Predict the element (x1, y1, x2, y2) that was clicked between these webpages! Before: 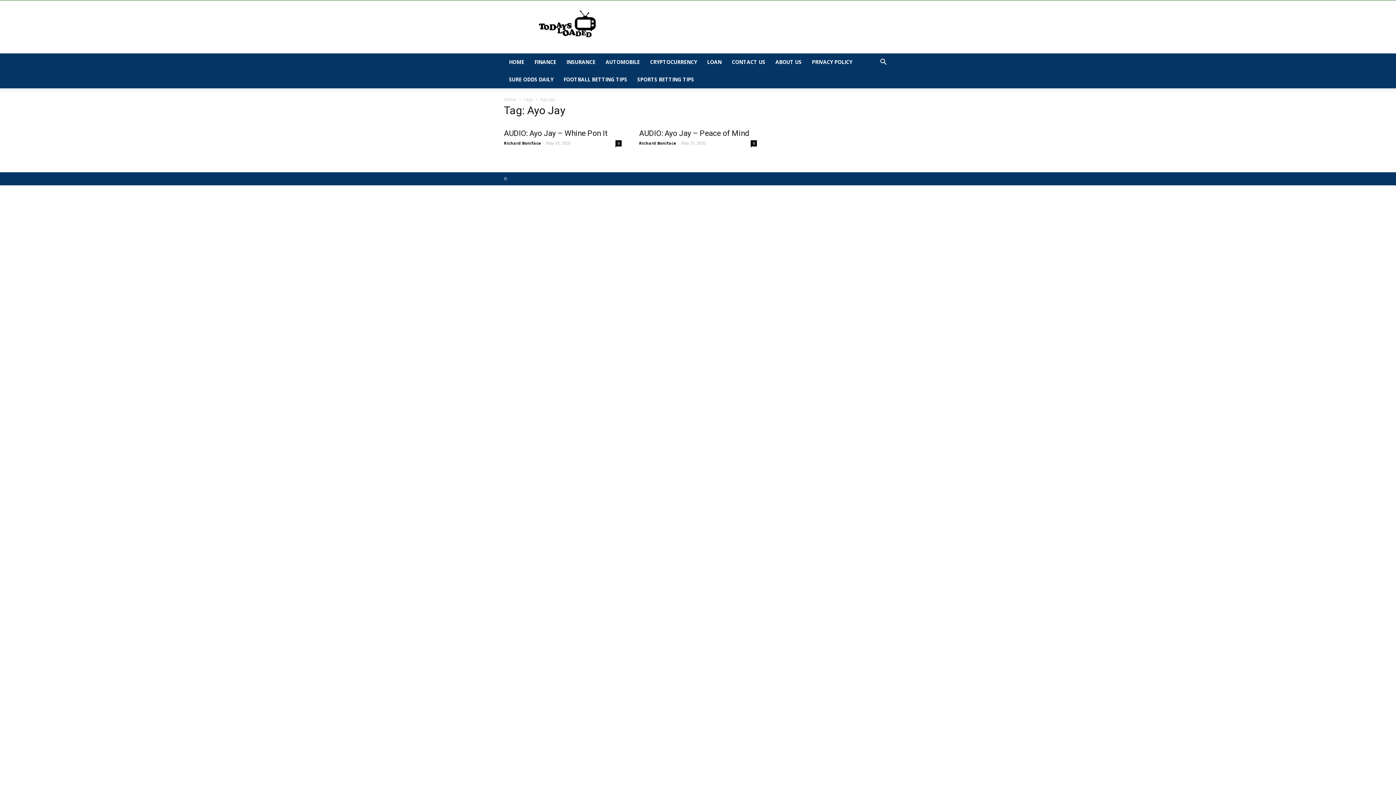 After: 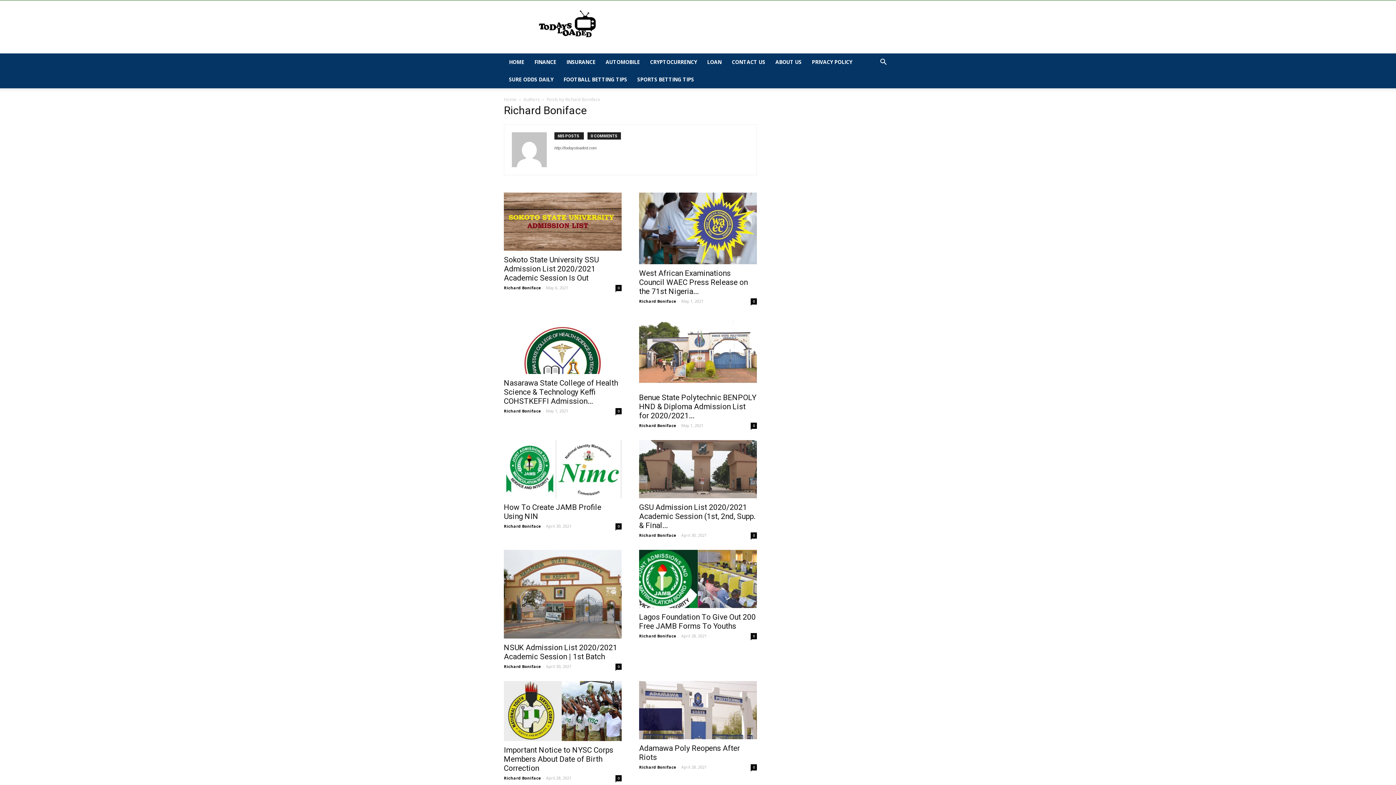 Action: bbox: (504, 140, 541, 145) label: Richard Boniface